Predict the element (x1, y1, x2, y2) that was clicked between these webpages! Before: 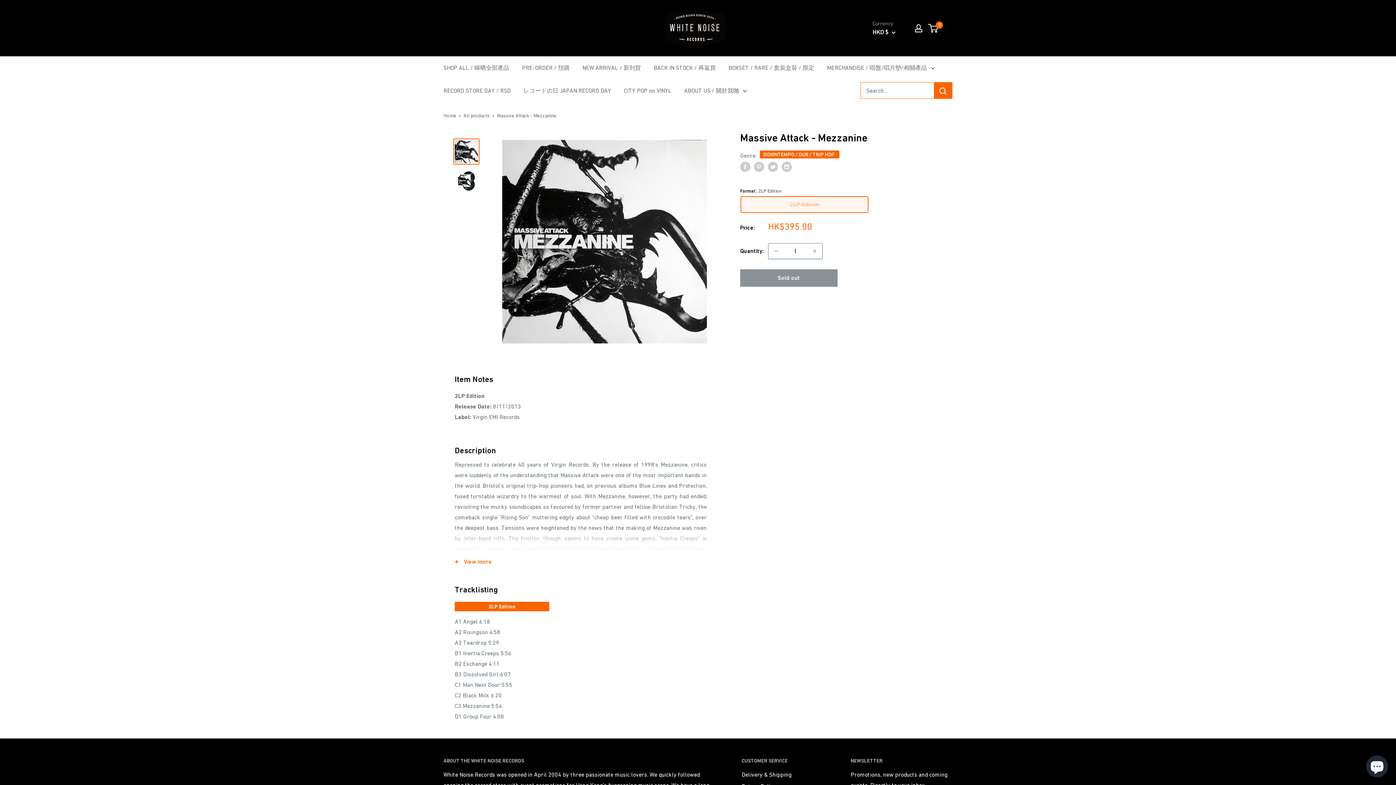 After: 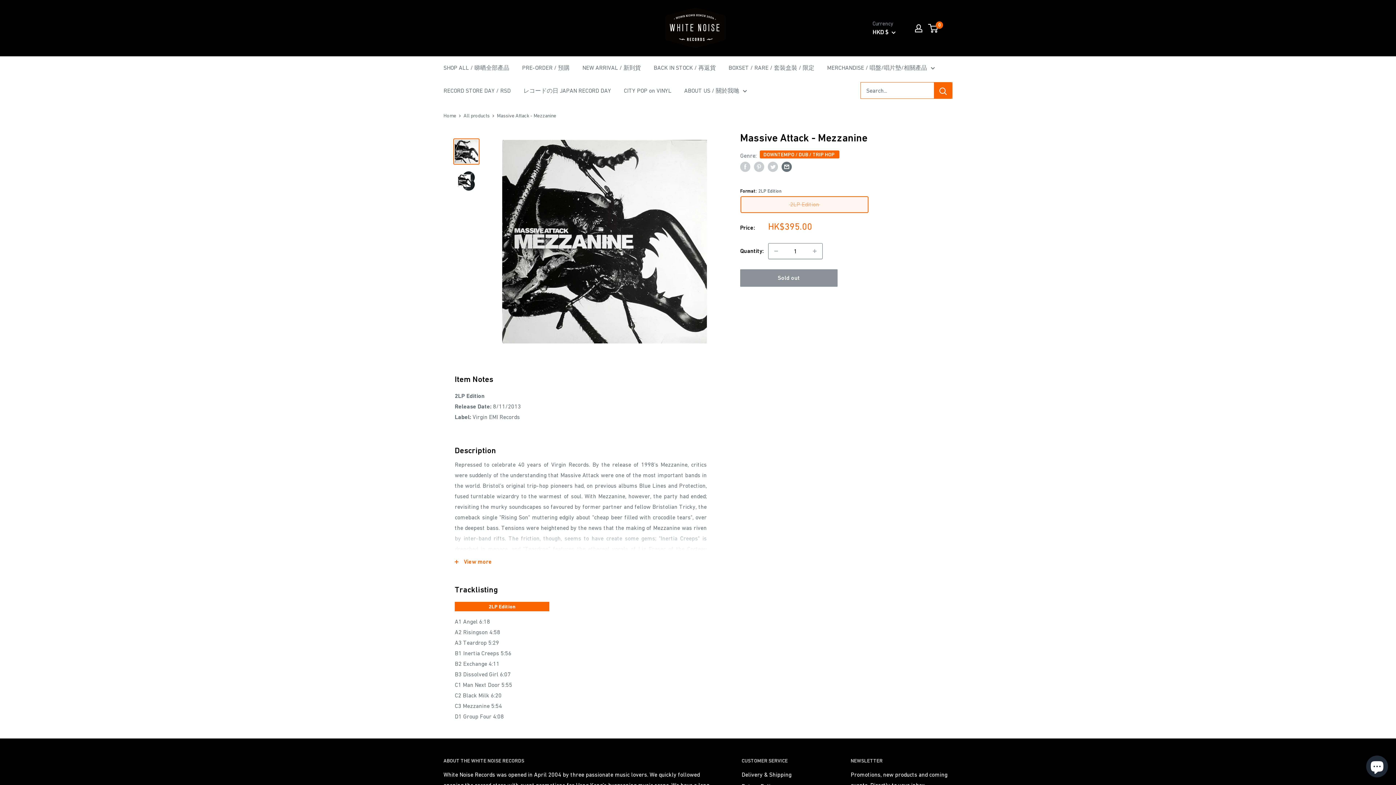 Action: label: Share by email bbox: (781, 161, 792, 172)